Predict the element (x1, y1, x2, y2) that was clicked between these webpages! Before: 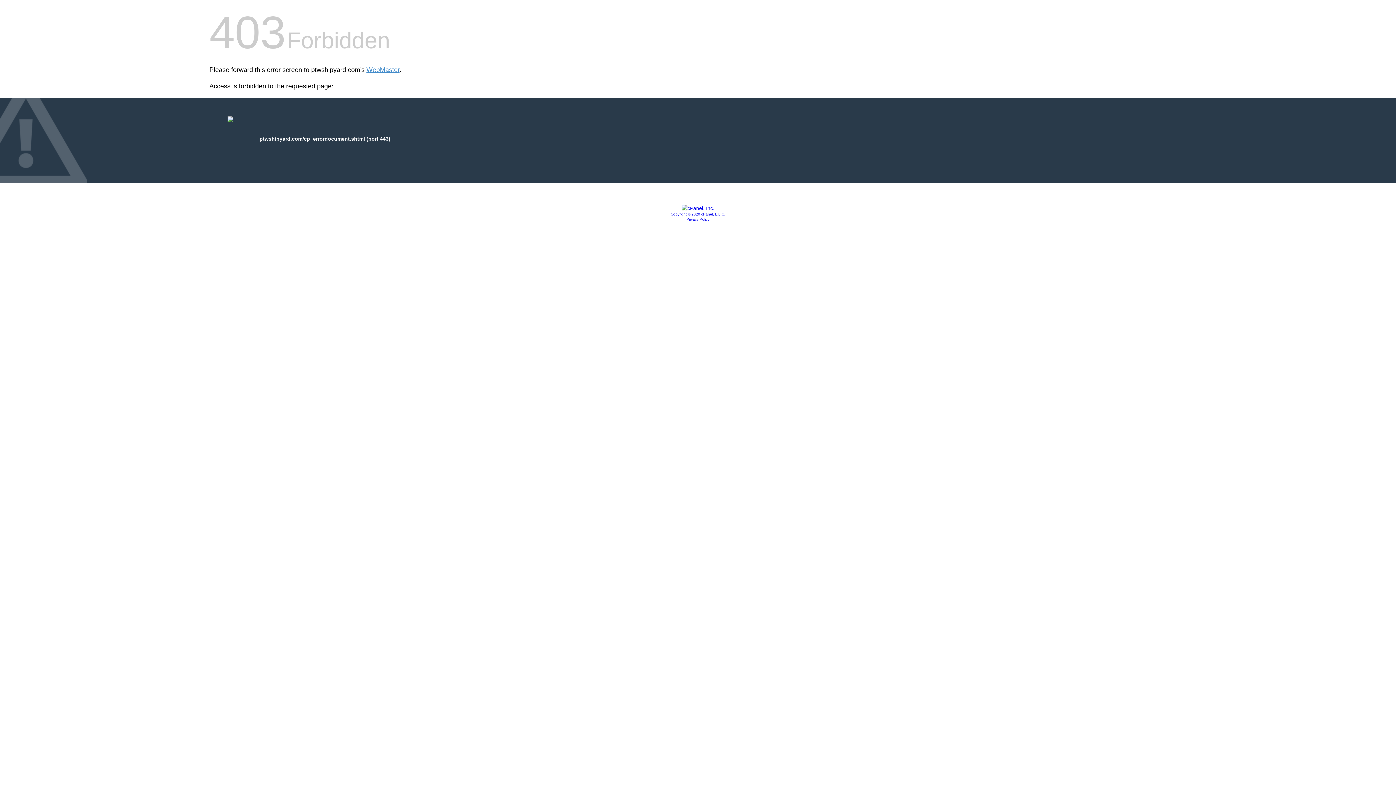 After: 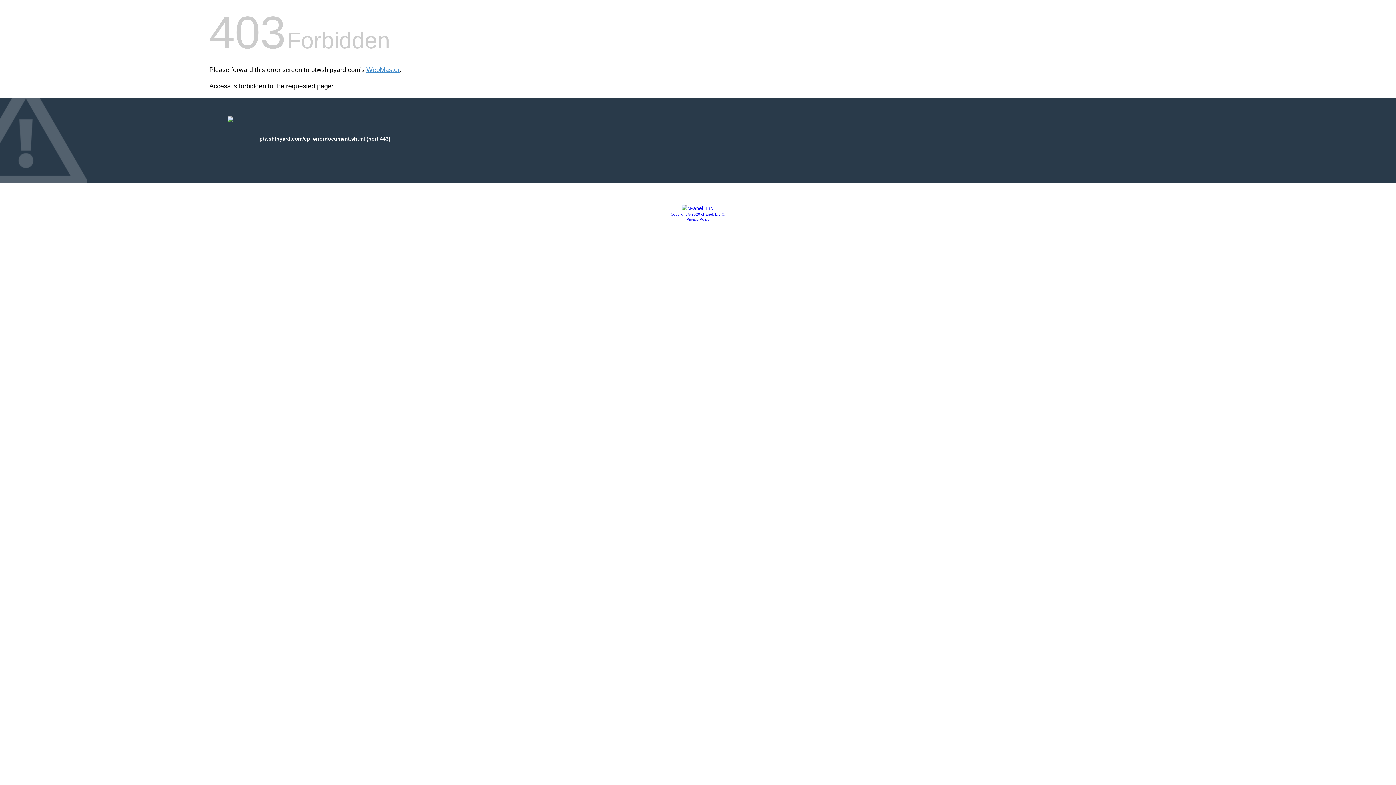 Action: bbox: (681, 205, 714, 211)